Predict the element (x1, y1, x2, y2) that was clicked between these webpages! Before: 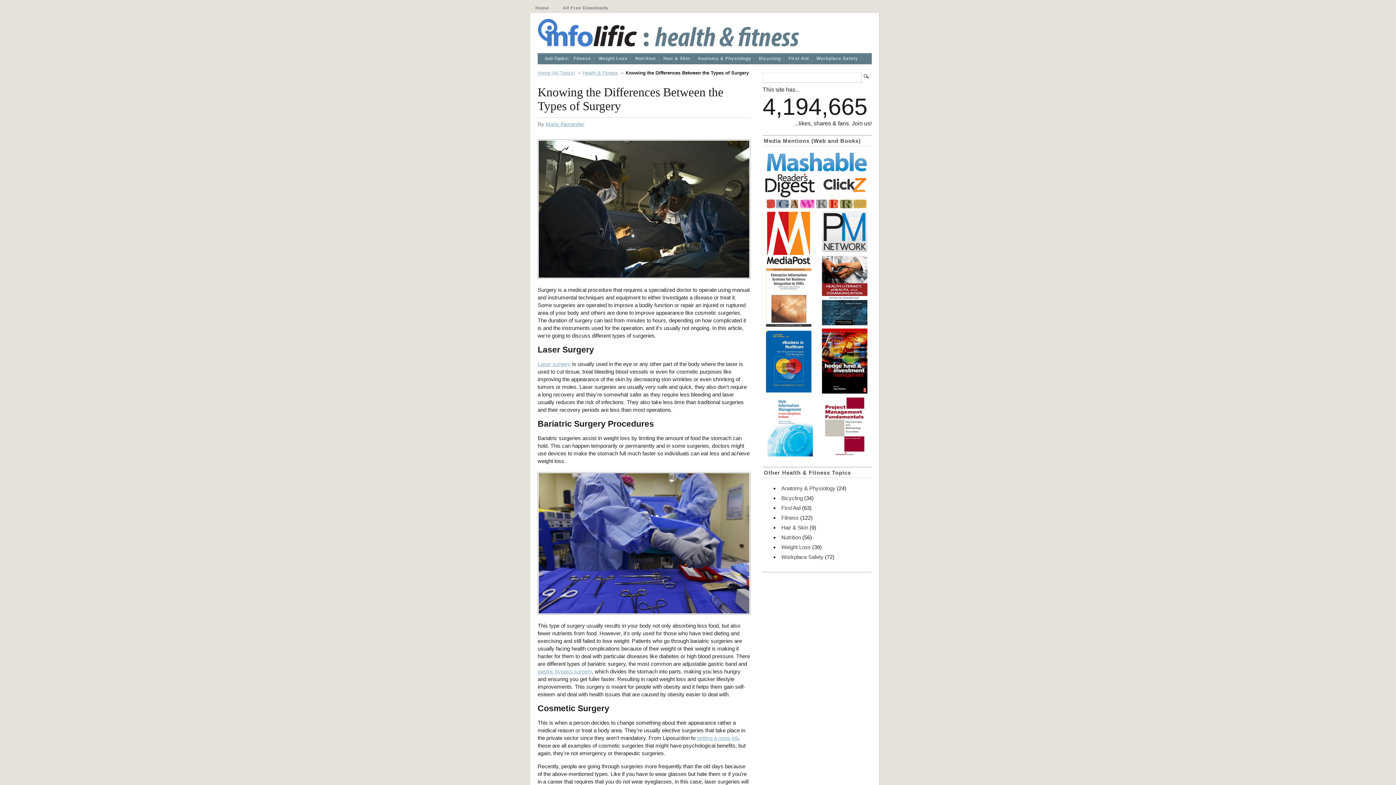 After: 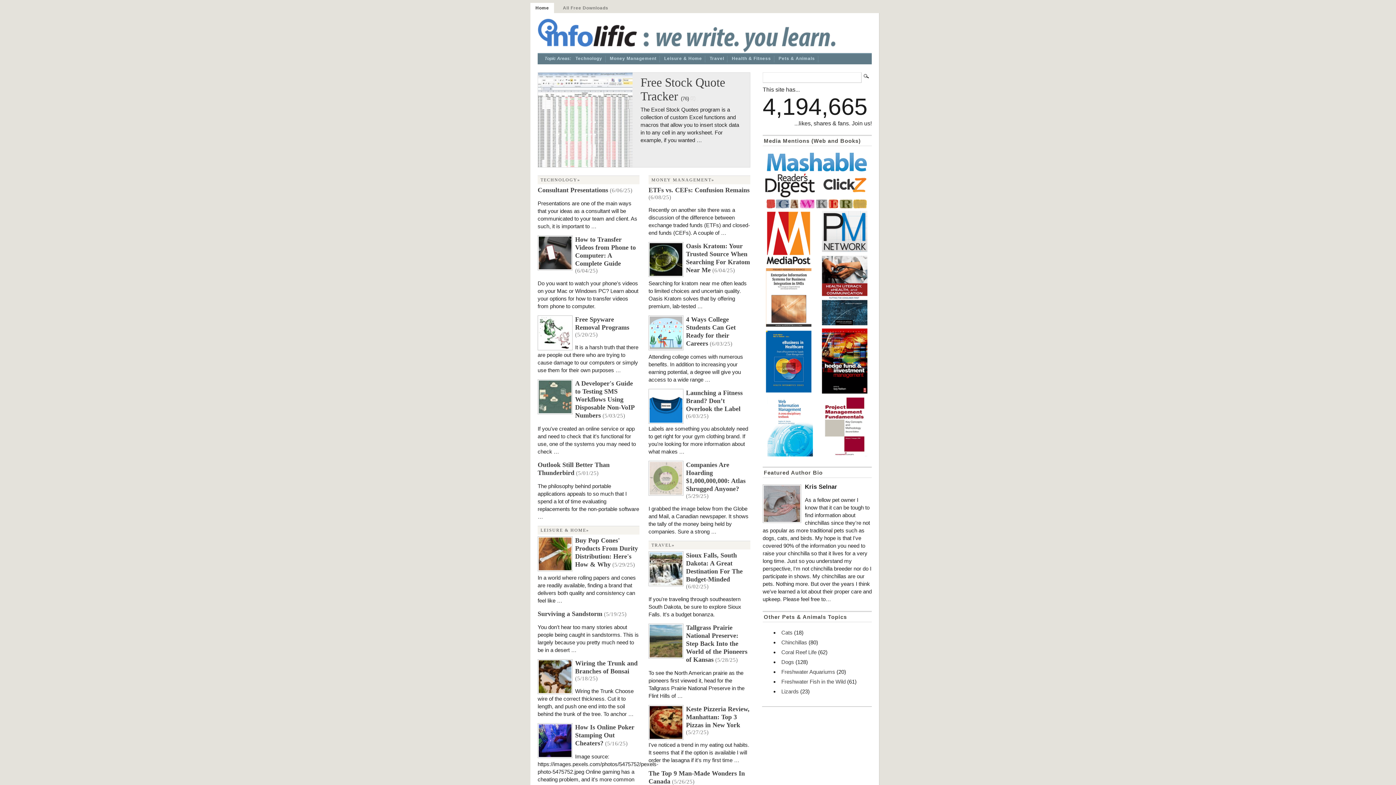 Action: label: Home bbox: (530, 2, 554, 13)